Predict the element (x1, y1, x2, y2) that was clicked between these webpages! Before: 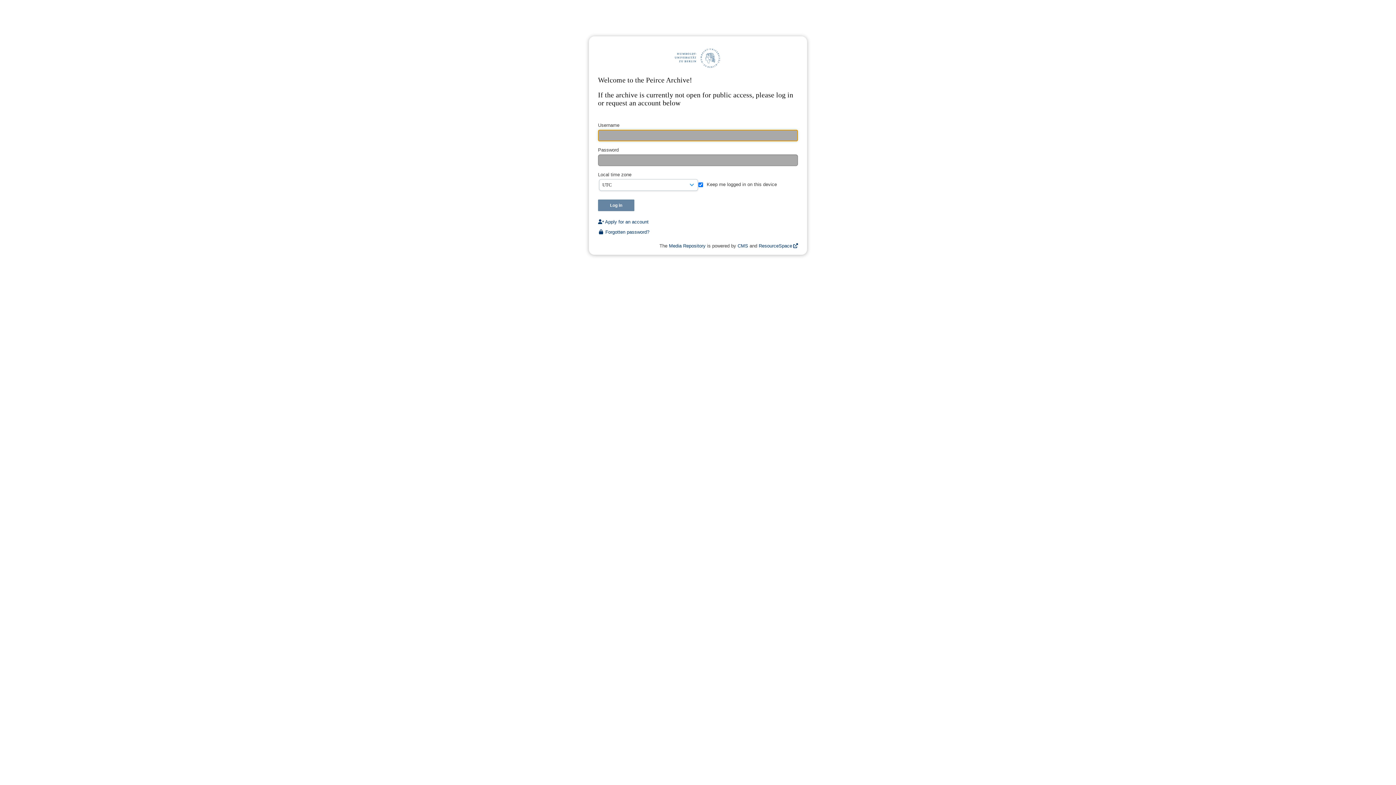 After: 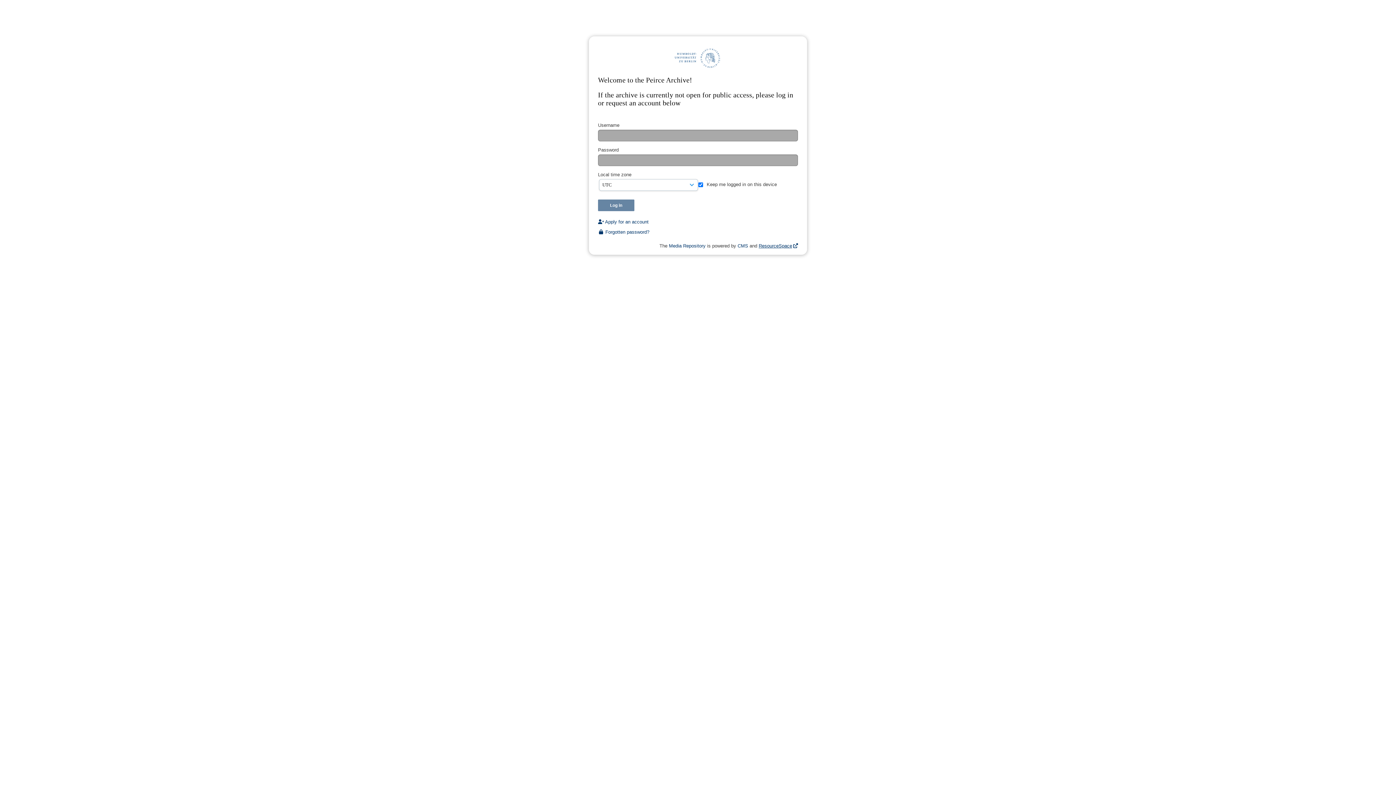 Action: bbox: (758, 243, 798, 248) label: ResourceSpace